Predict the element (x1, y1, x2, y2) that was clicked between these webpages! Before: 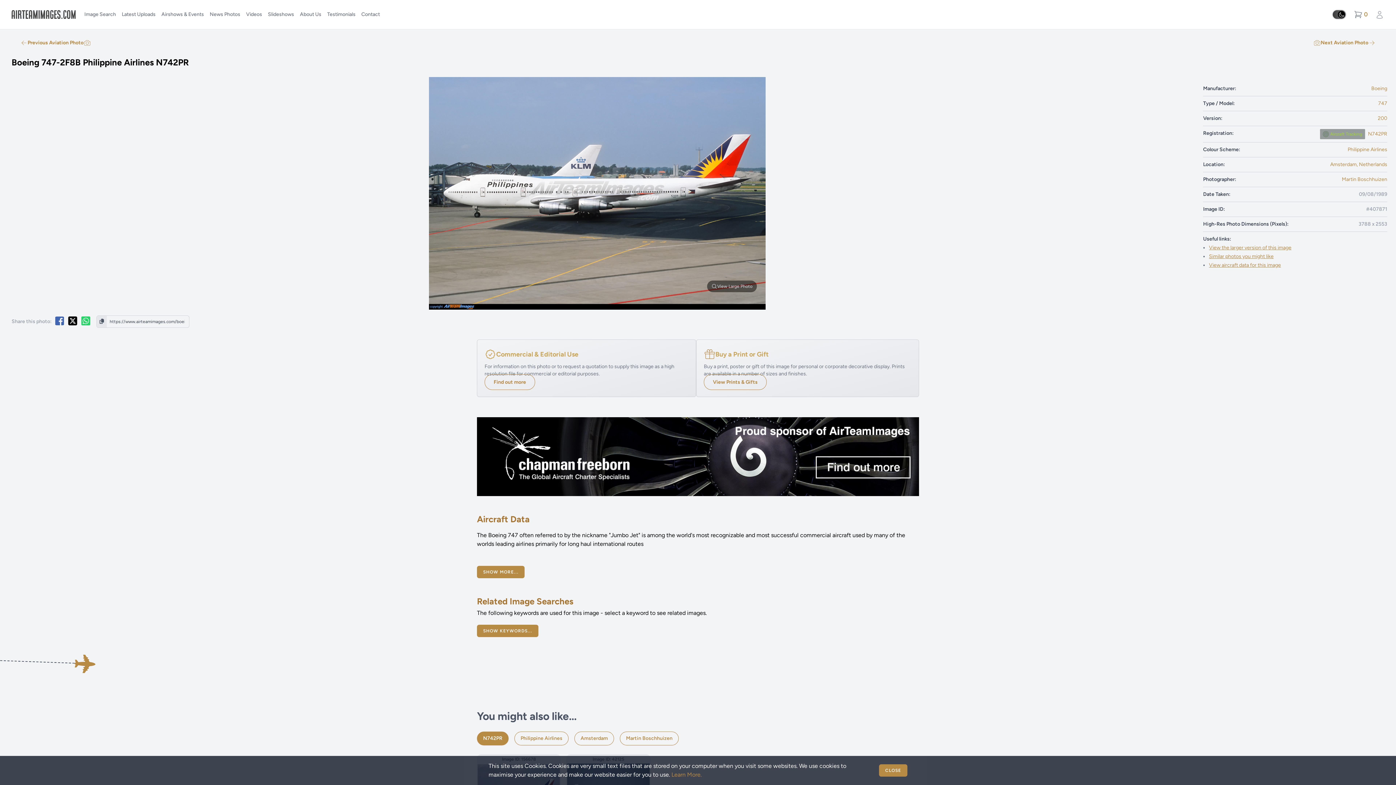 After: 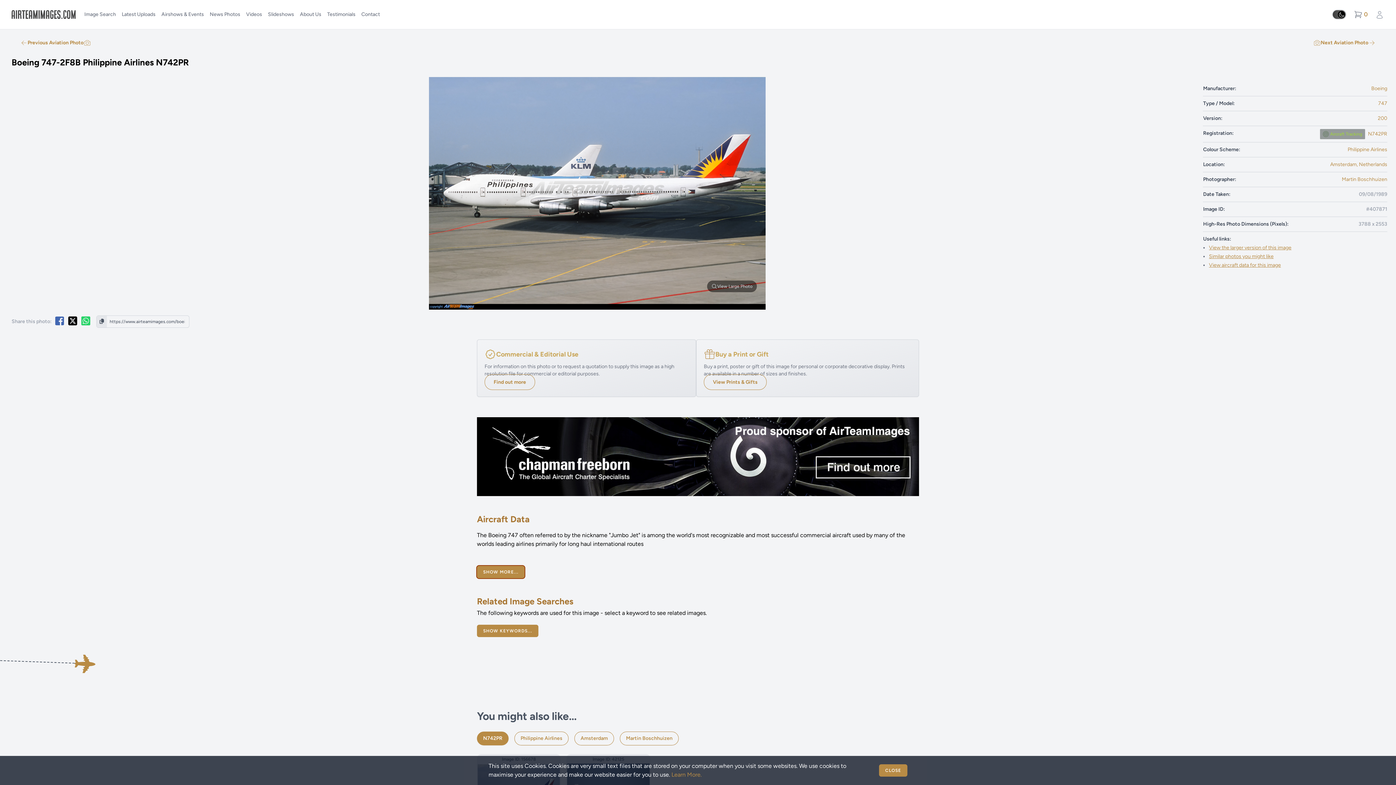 Action: label: SHOW MORE... bbox: (477, 566, 524, 578)